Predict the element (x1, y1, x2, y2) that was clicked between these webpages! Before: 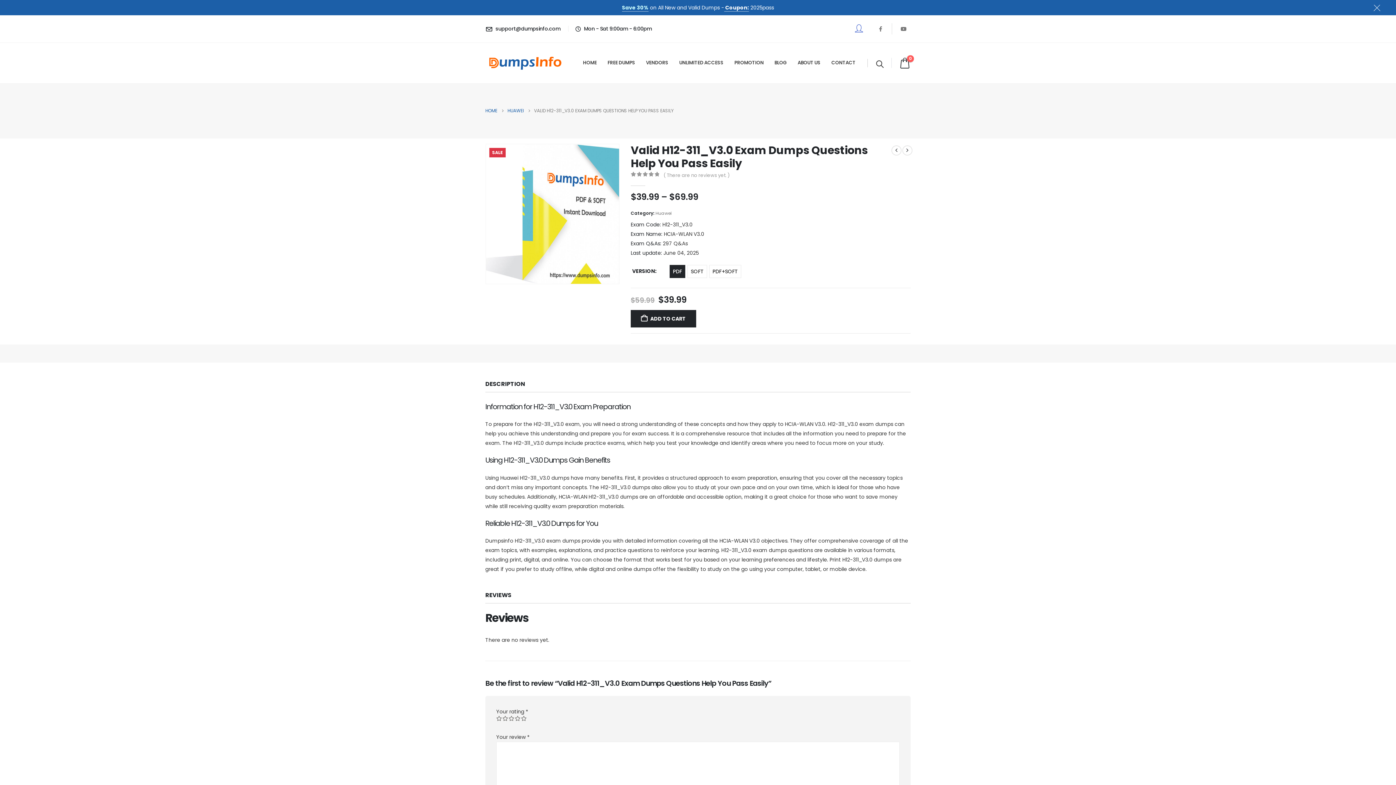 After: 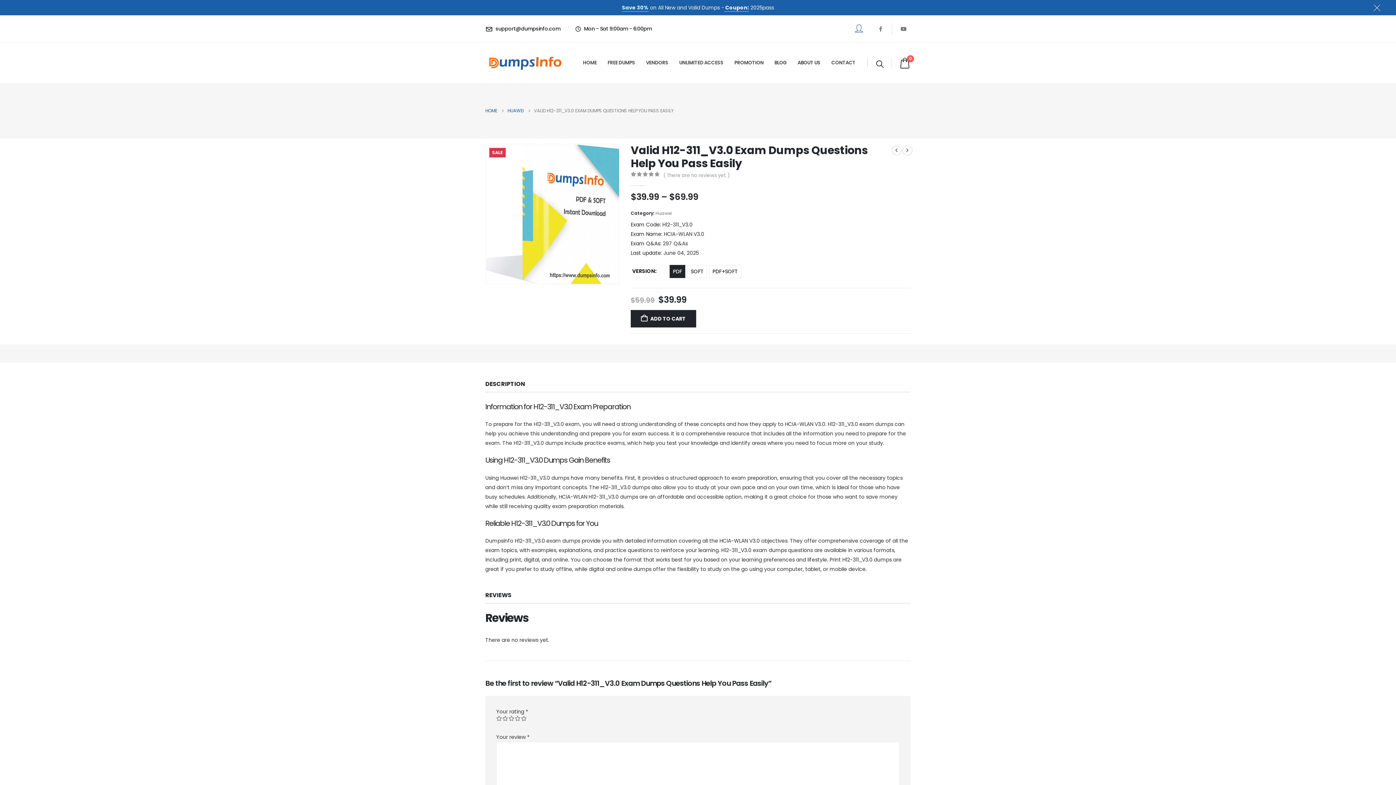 Action: bbox: (573, 23, 651, 34) label: Mon - Sat 9:00am - 6:00pm